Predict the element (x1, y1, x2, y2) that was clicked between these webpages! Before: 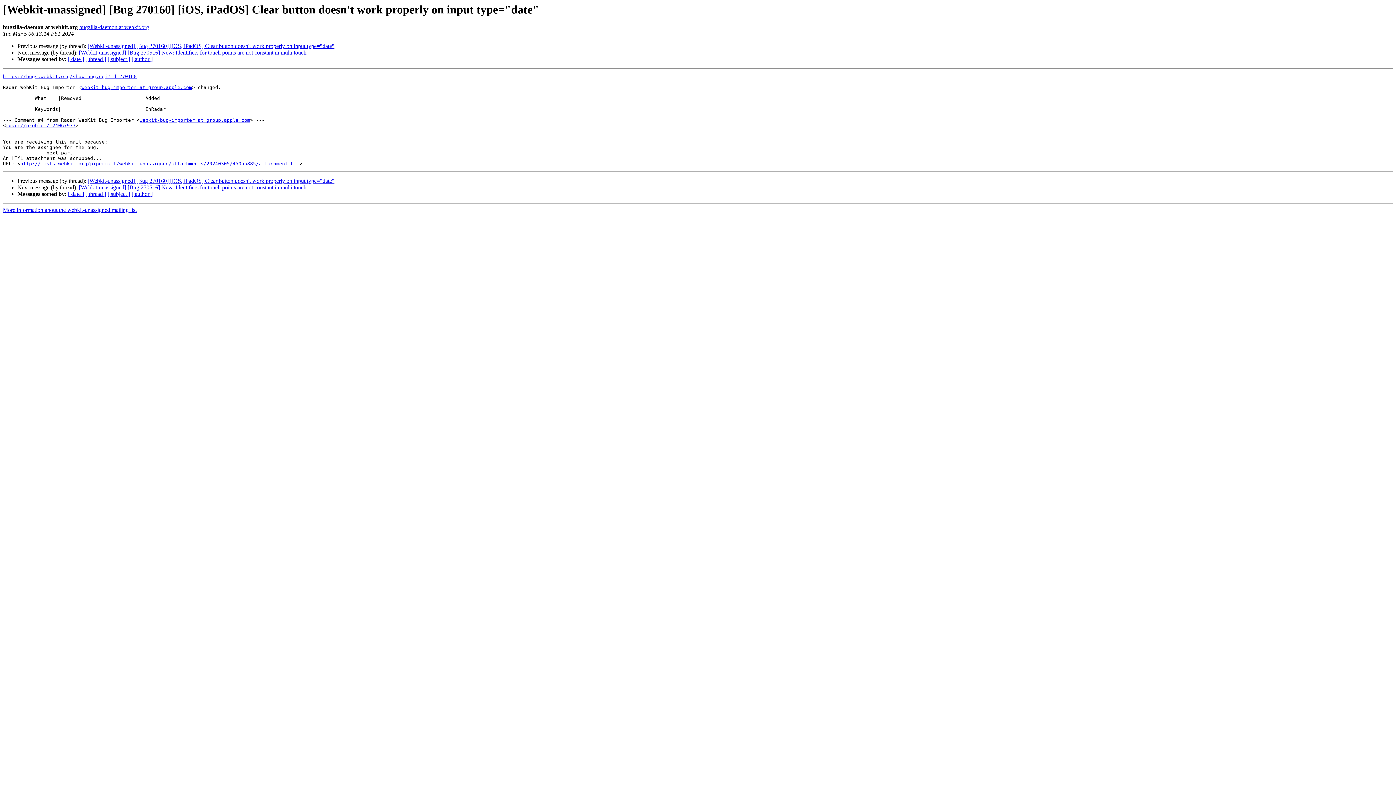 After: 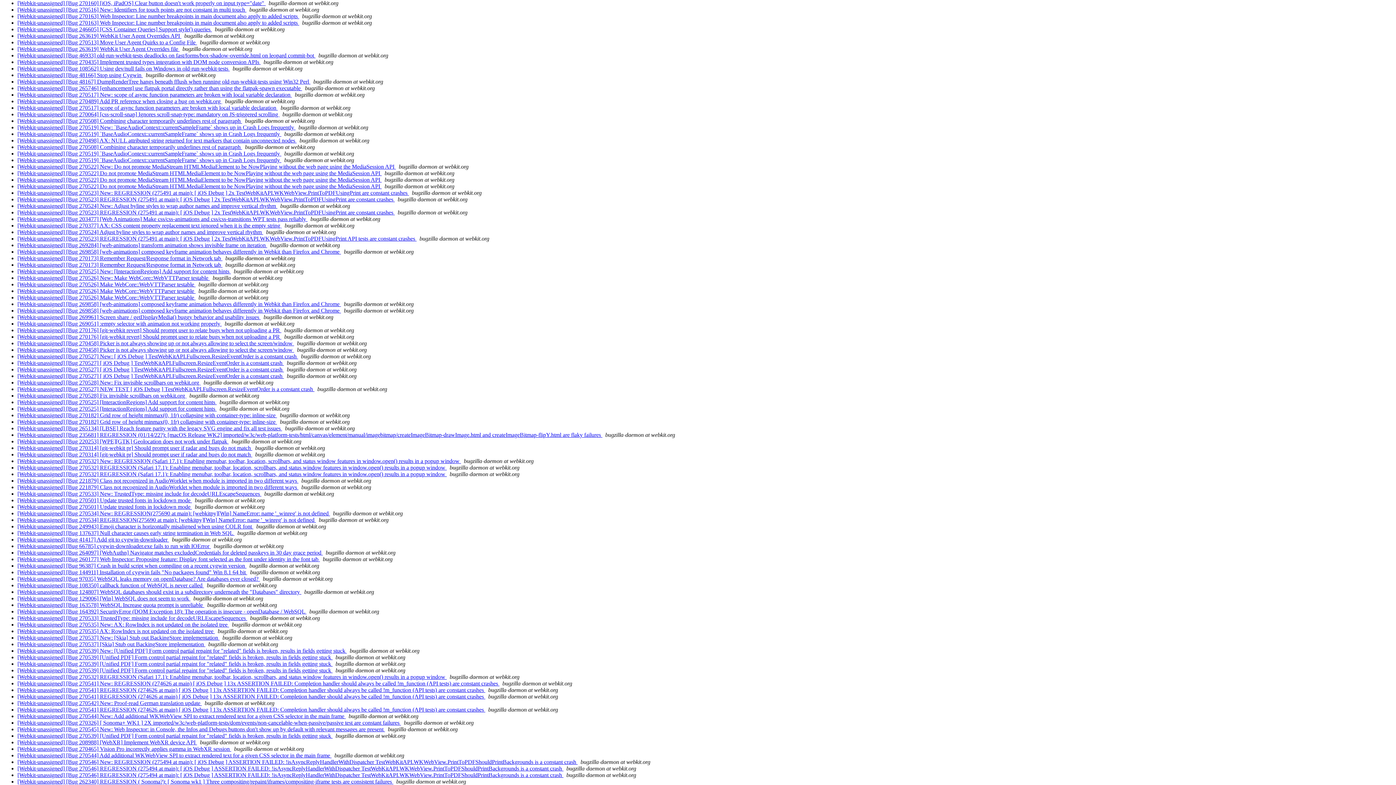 Action: label: [ author ] bbox: (131, 191, 152, 197)